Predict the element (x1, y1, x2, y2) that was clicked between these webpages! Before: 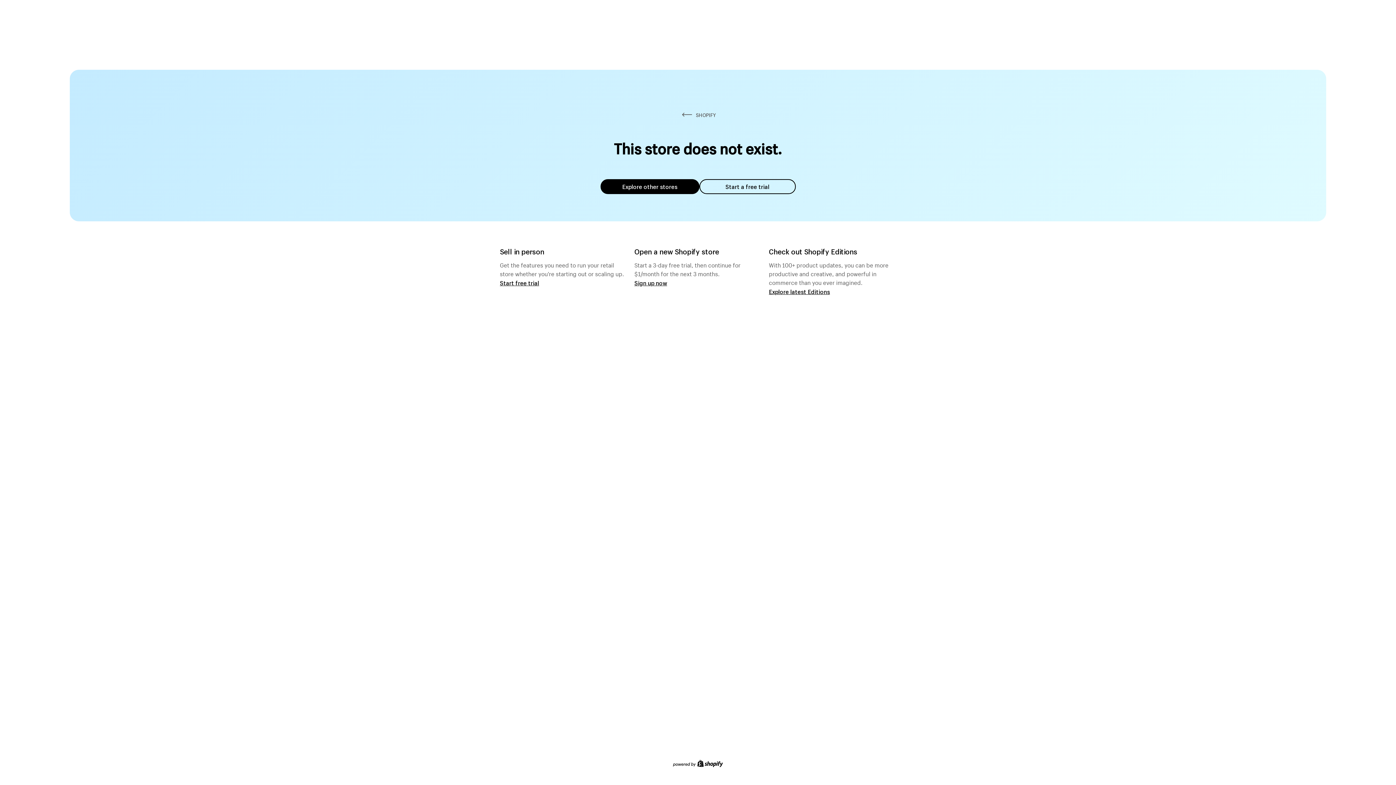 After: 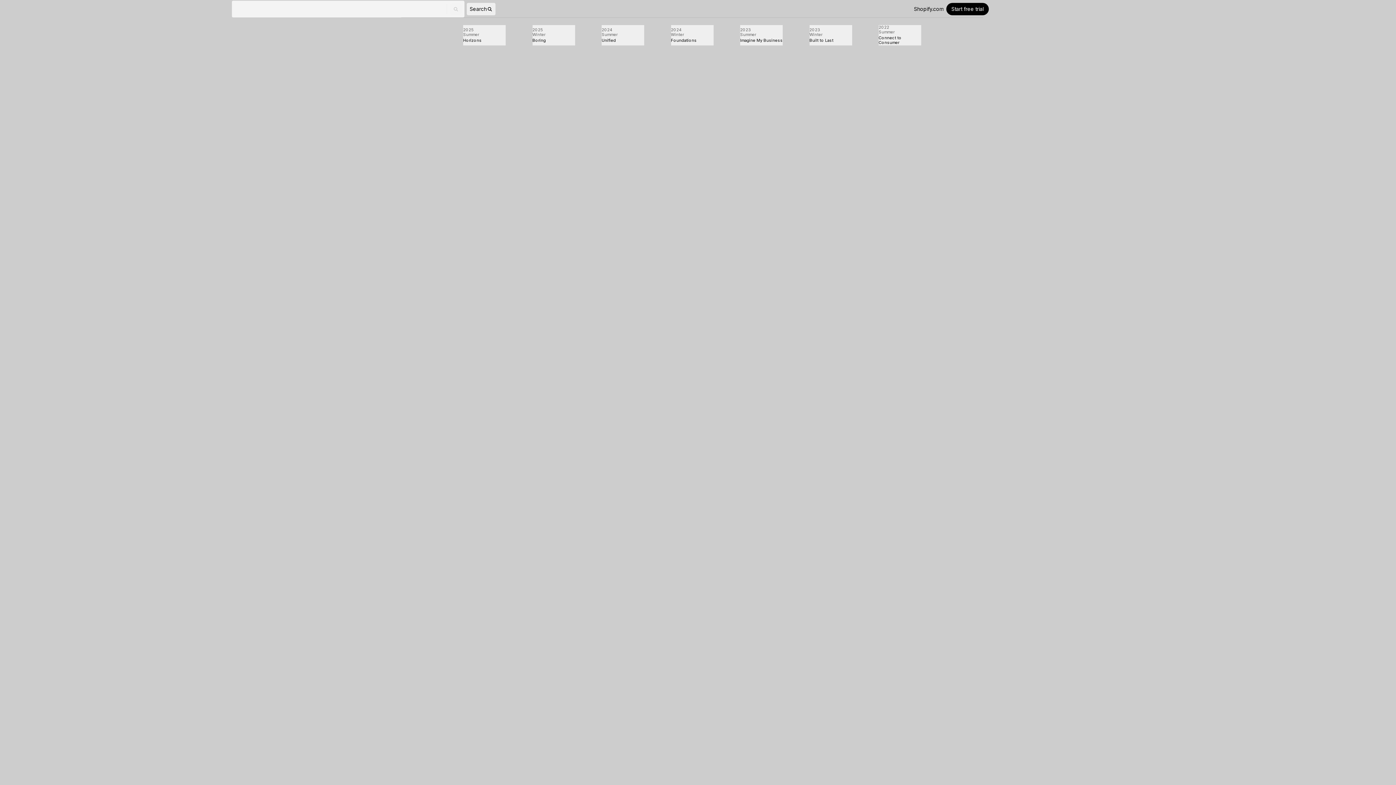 Action: bbox: (769, 287, 830, 295) label: Explore latest Editions